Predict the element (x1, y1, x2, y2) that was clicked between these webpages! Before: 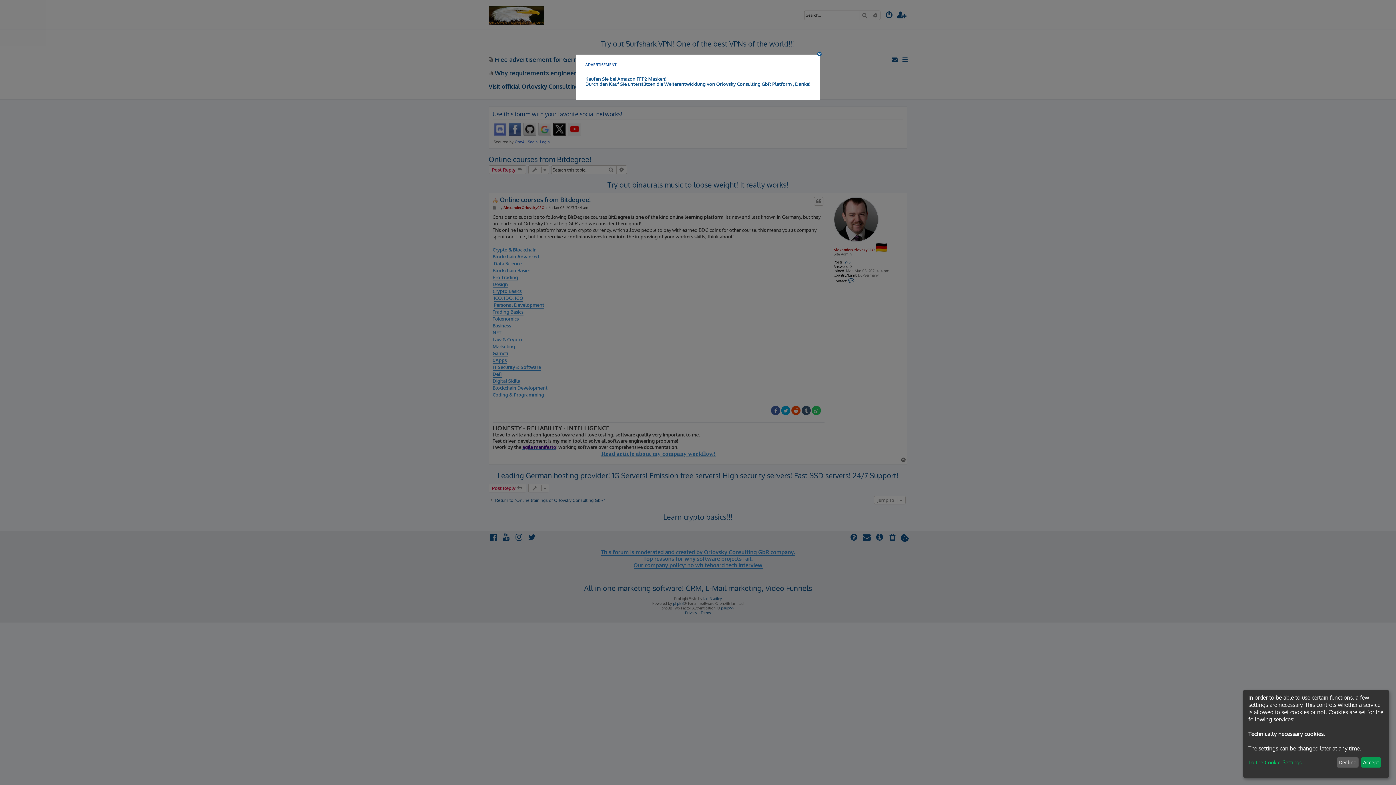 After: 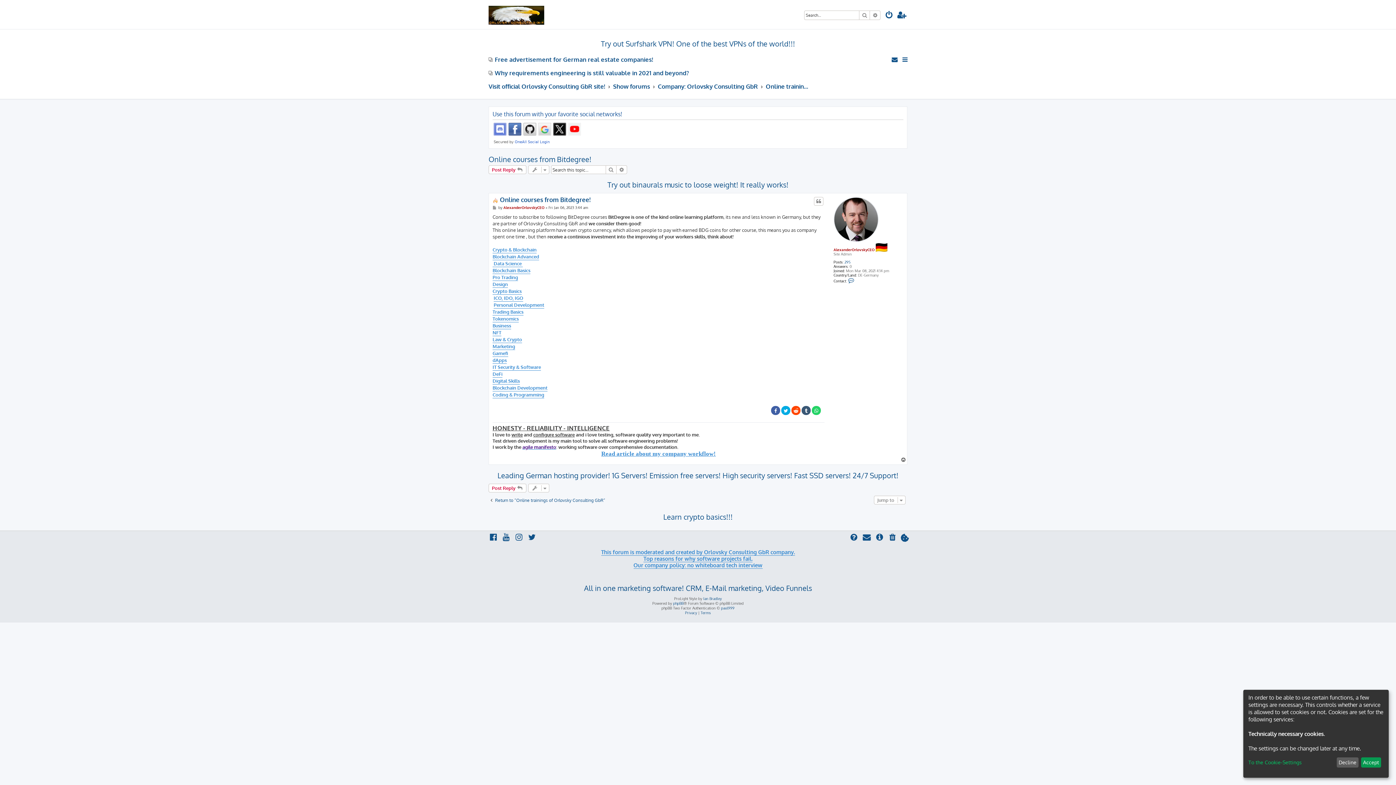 Action: bbox: (817, 52, 824, 56)